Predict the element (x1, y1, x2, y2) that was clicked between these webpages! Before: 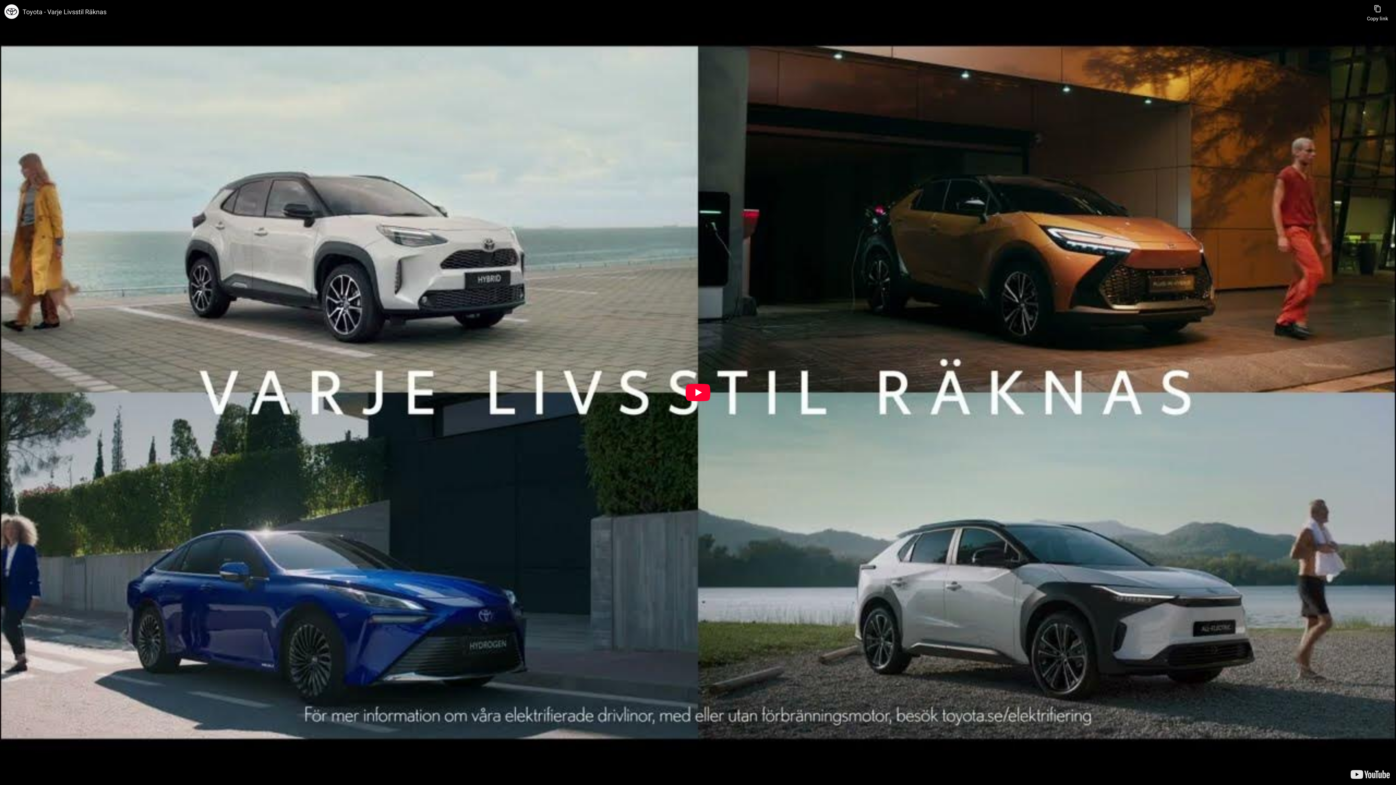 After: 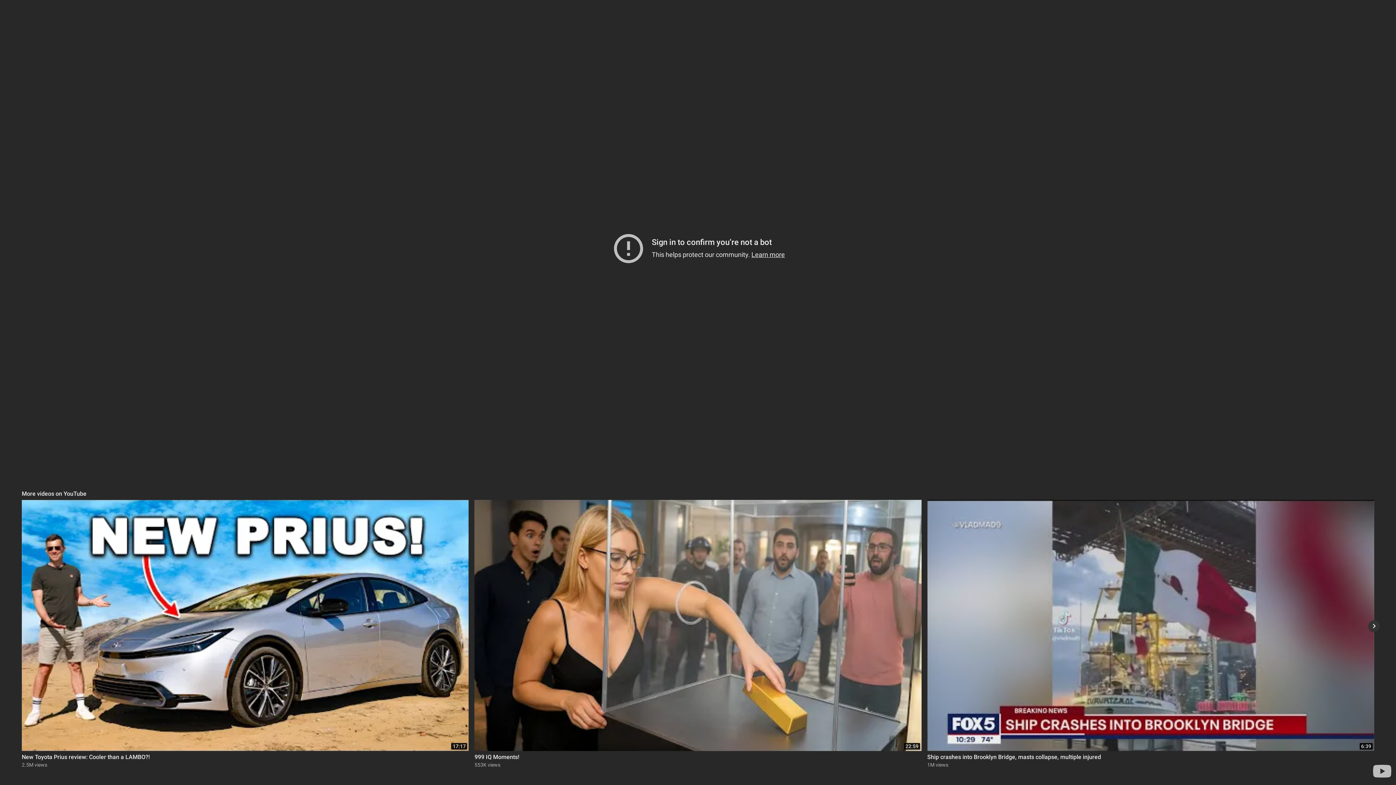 Action: label: Play bbox: (685, 384, 710, 401)